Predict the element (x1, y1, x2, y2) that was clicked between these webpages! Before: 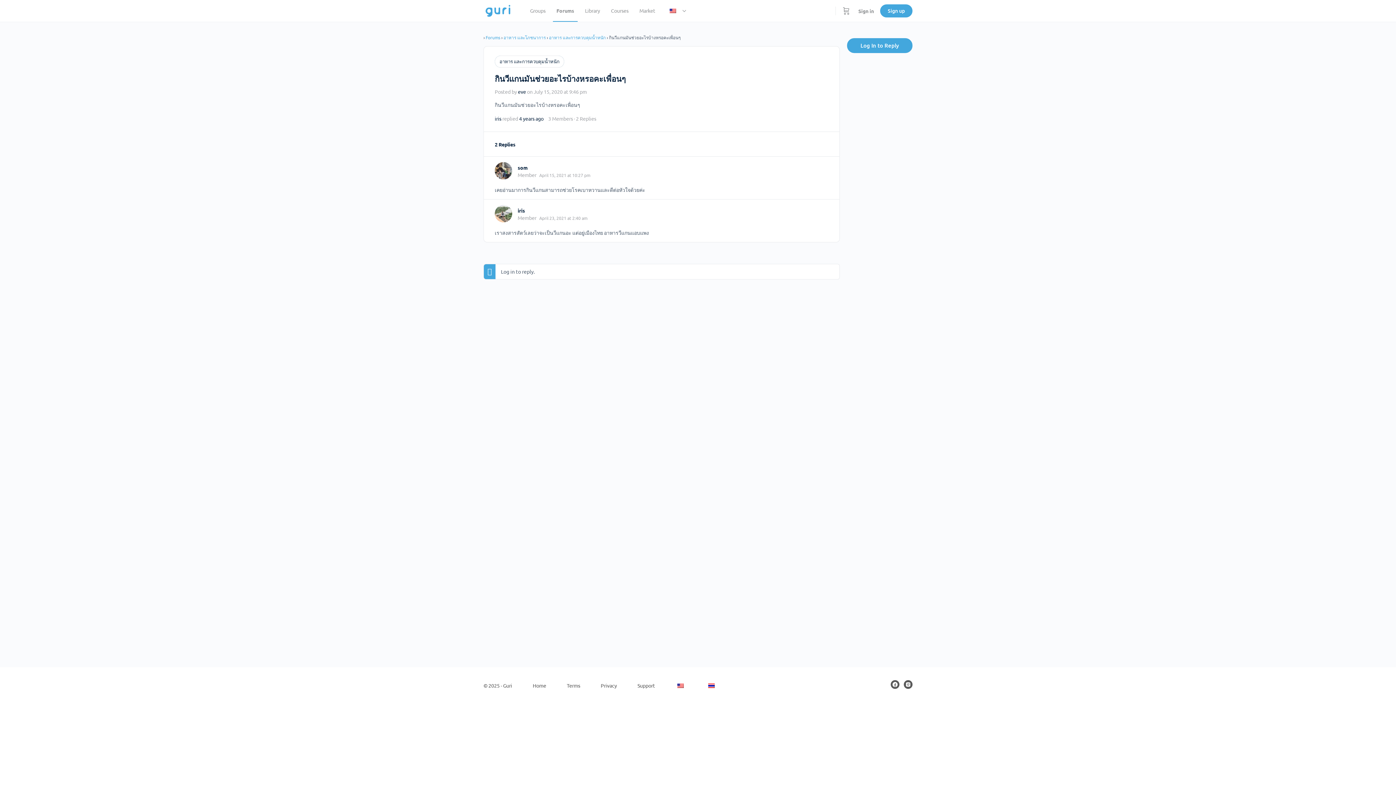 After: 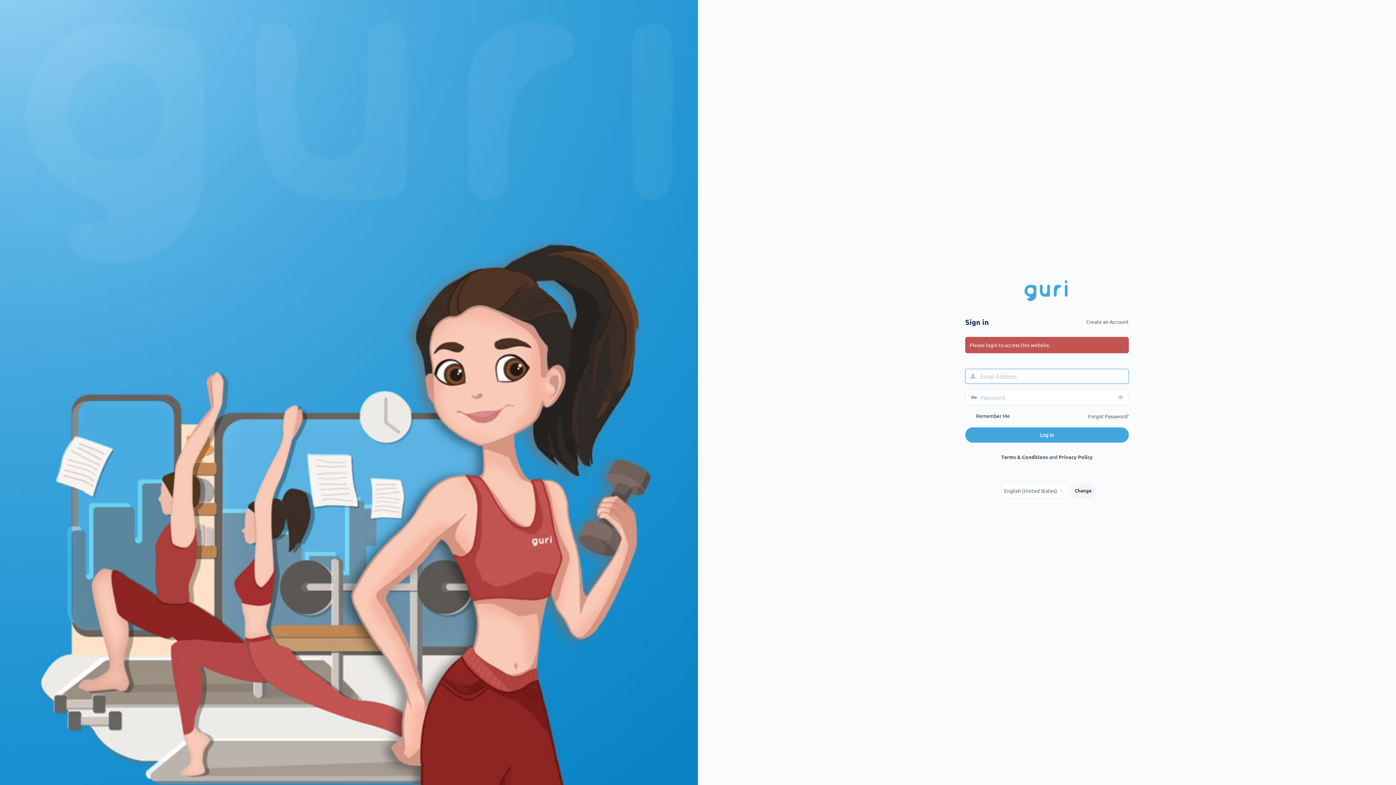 Action: bbox: (517, 164, 527, 170) label: som